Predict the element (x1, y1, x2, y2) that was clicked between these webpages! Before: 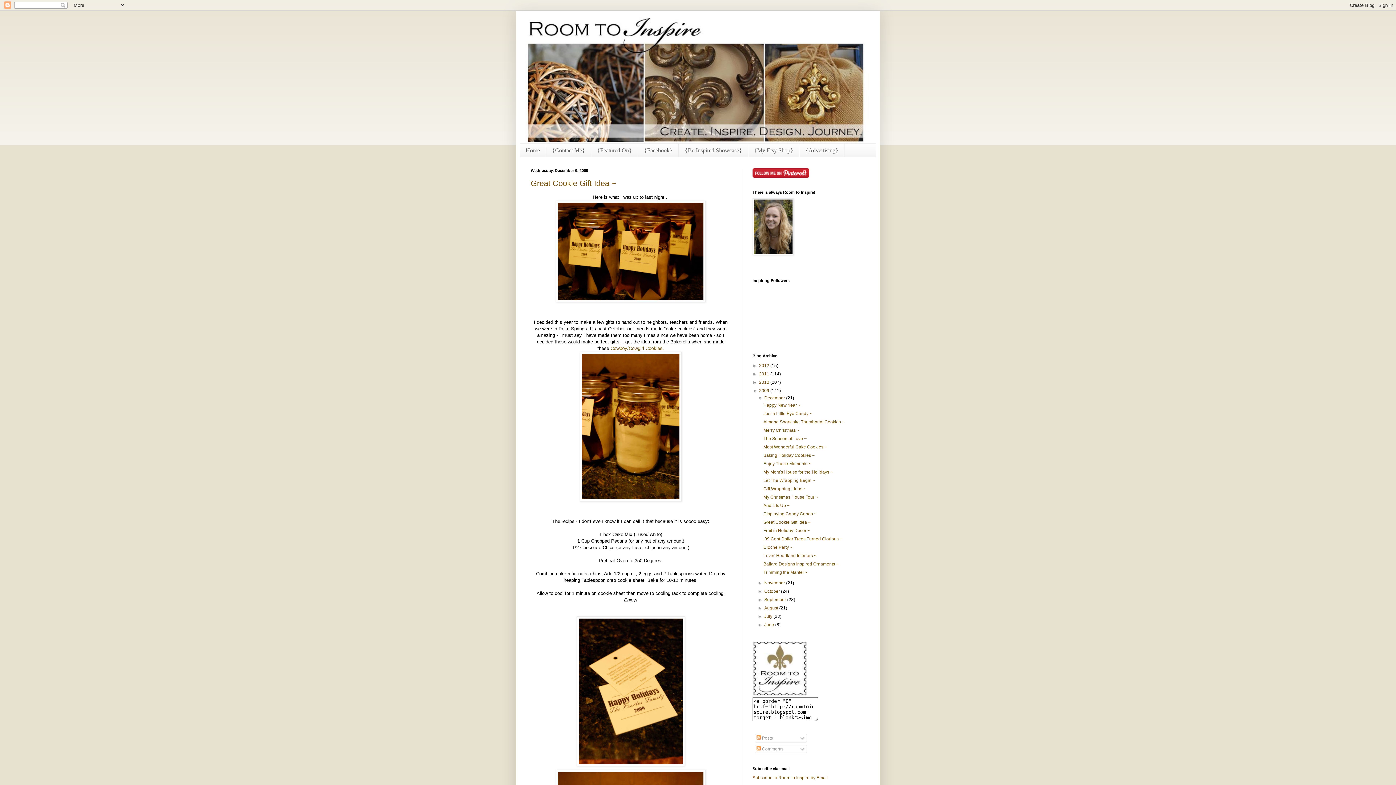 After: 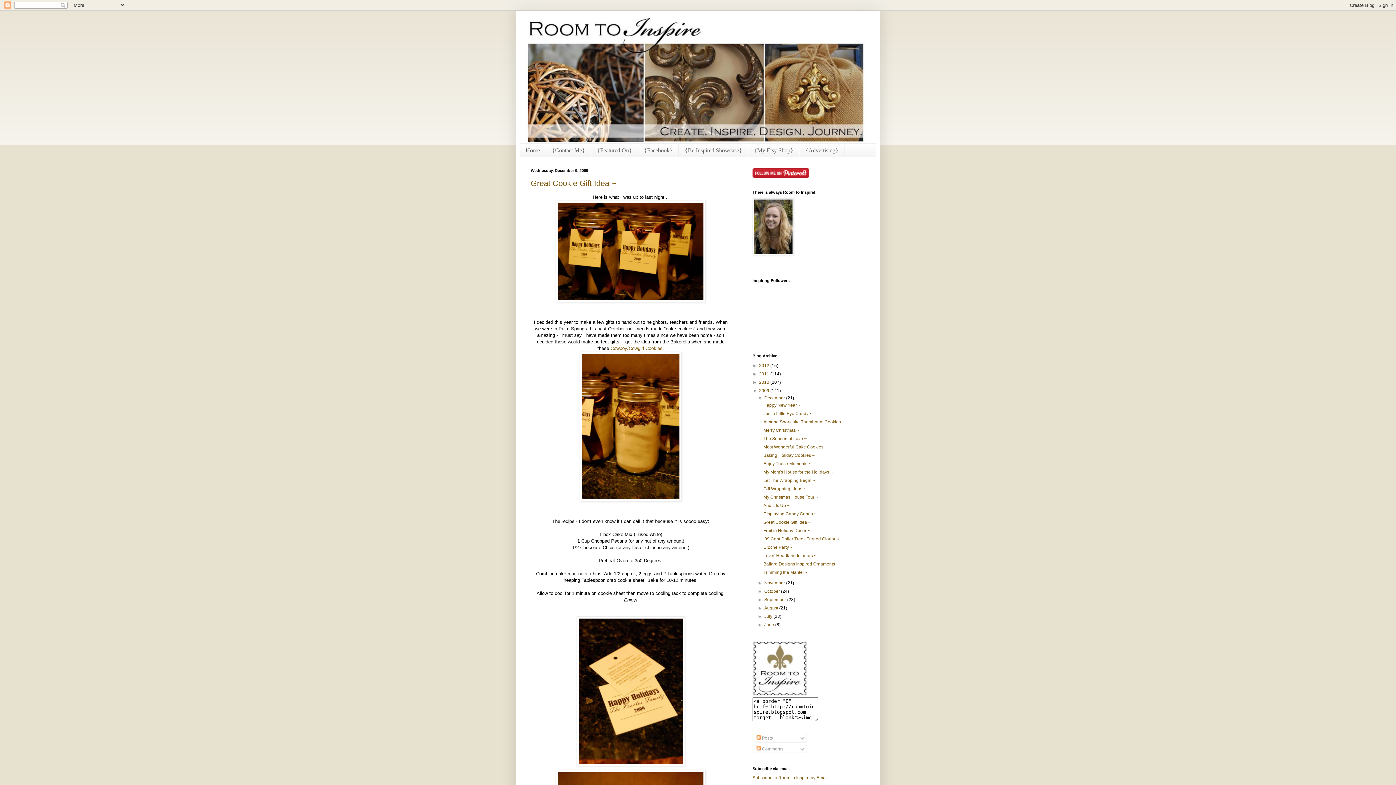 Action: bbox: (752, 692, 807, 697)